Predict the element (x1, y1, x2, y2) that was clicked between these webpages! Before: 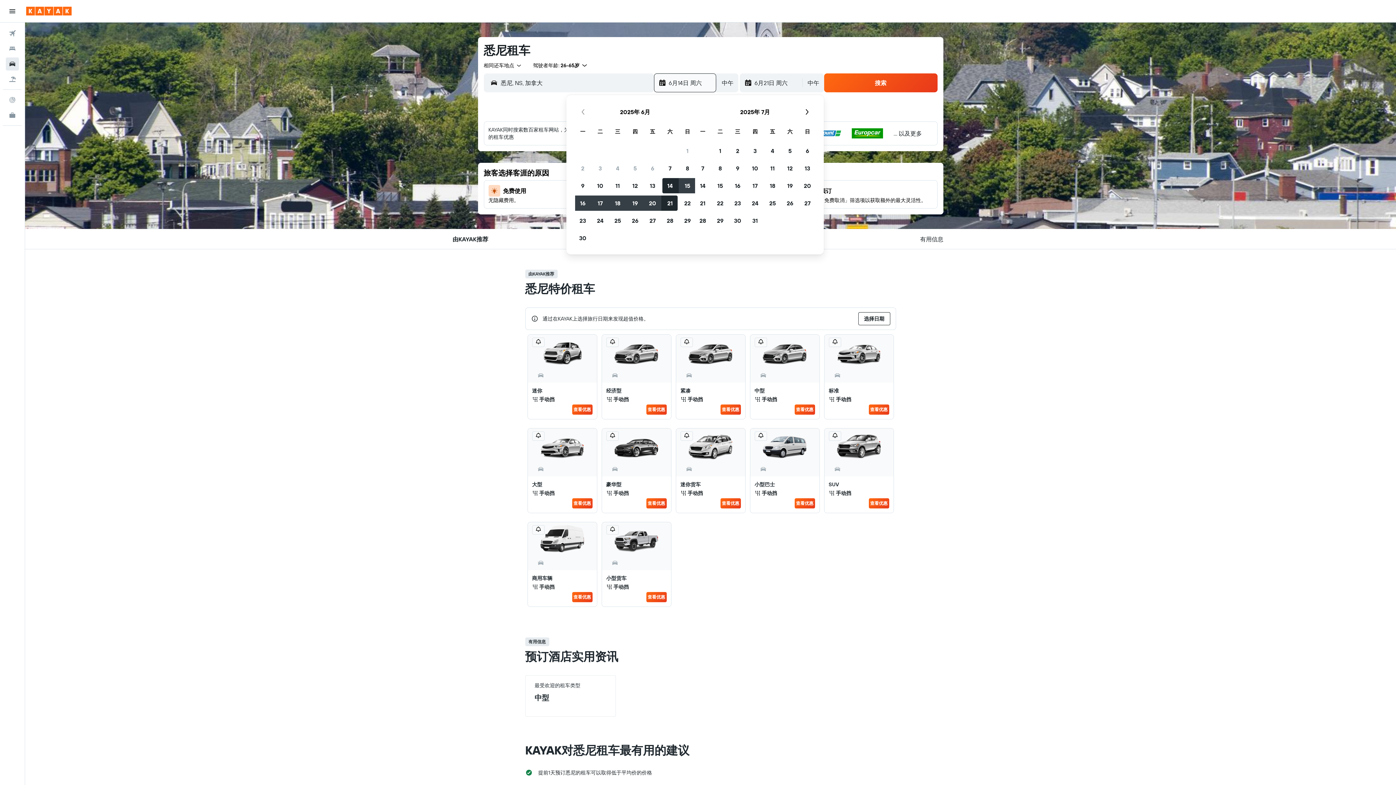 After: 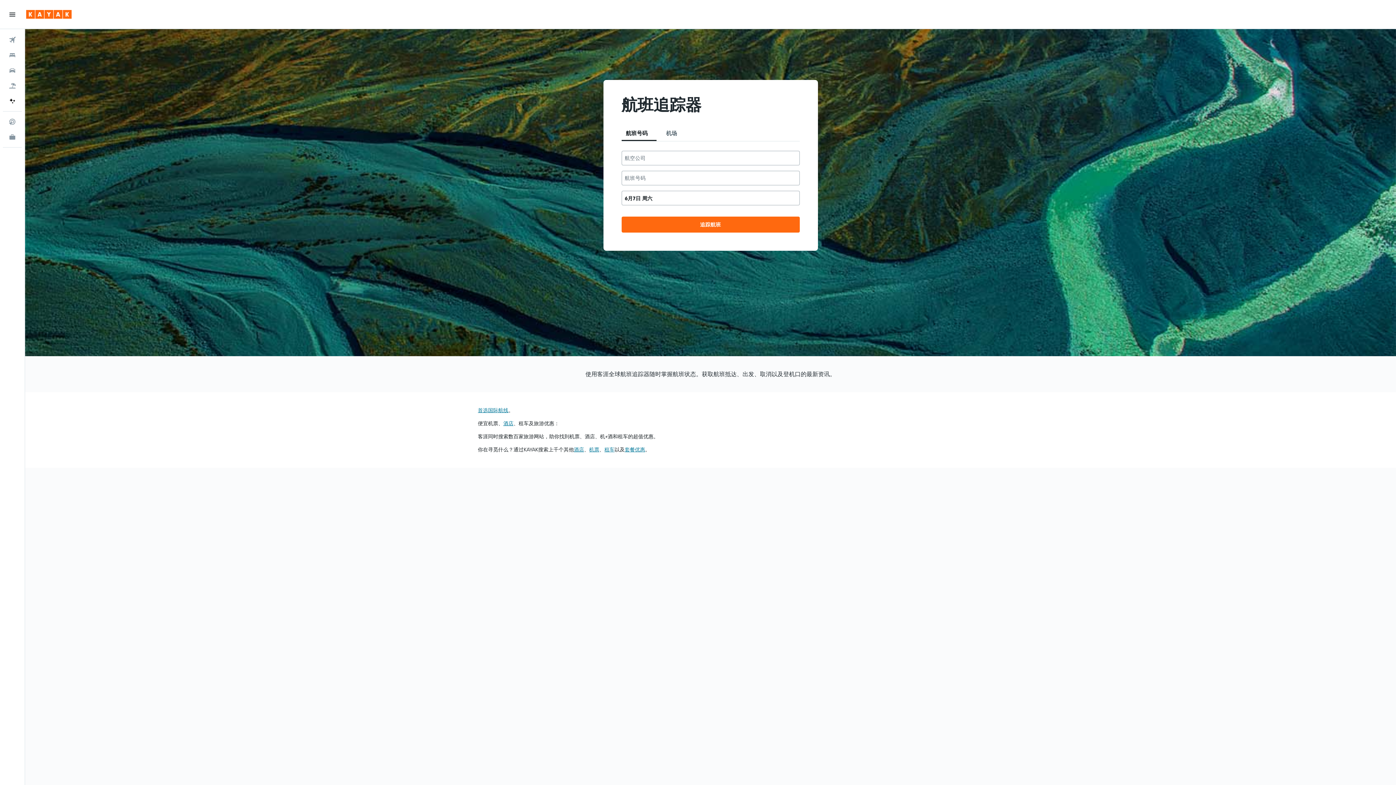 Action: label: 追踪航班  bbox: (2, 92, 21, 107)